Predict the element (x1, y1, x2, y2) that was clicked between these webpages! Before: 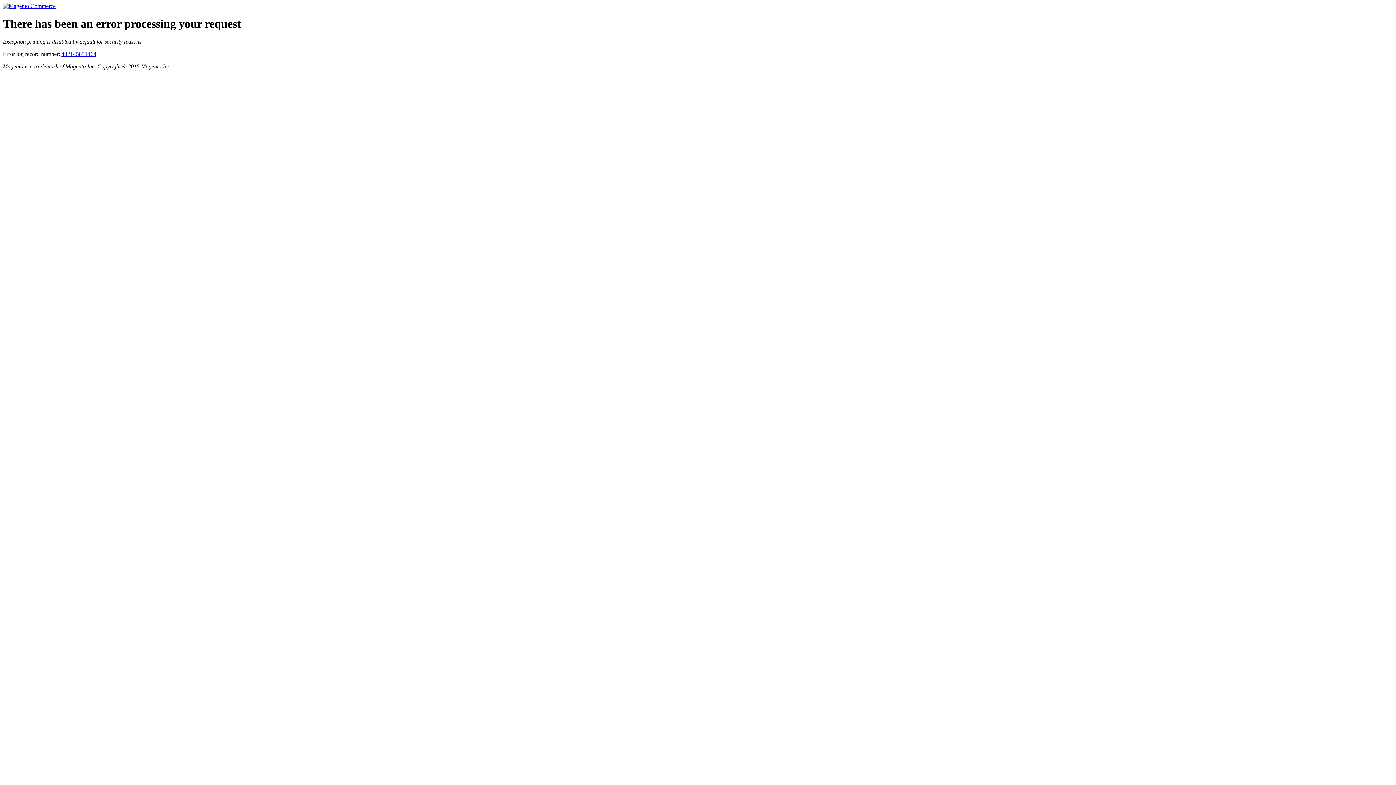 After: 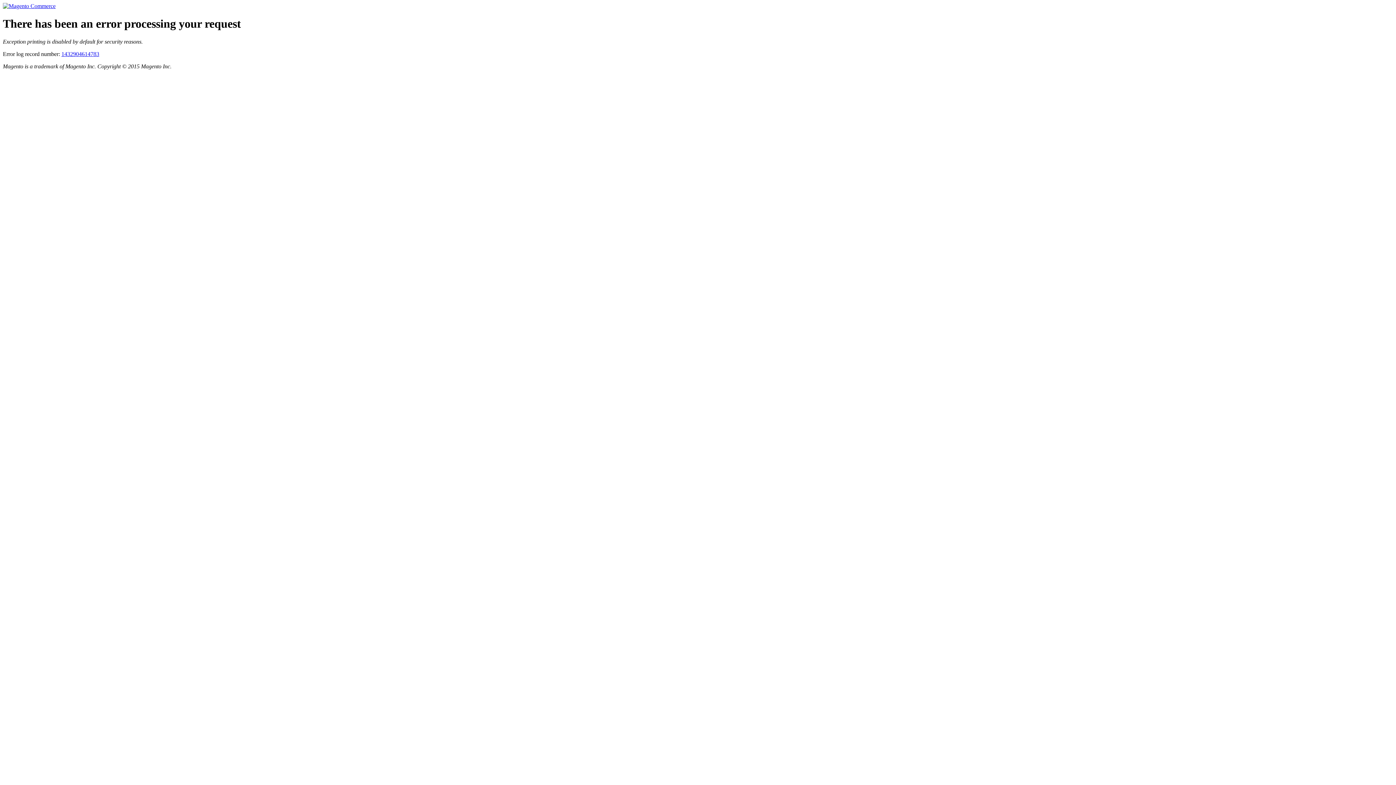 Action: bbox: (2, 2, 55, 9)